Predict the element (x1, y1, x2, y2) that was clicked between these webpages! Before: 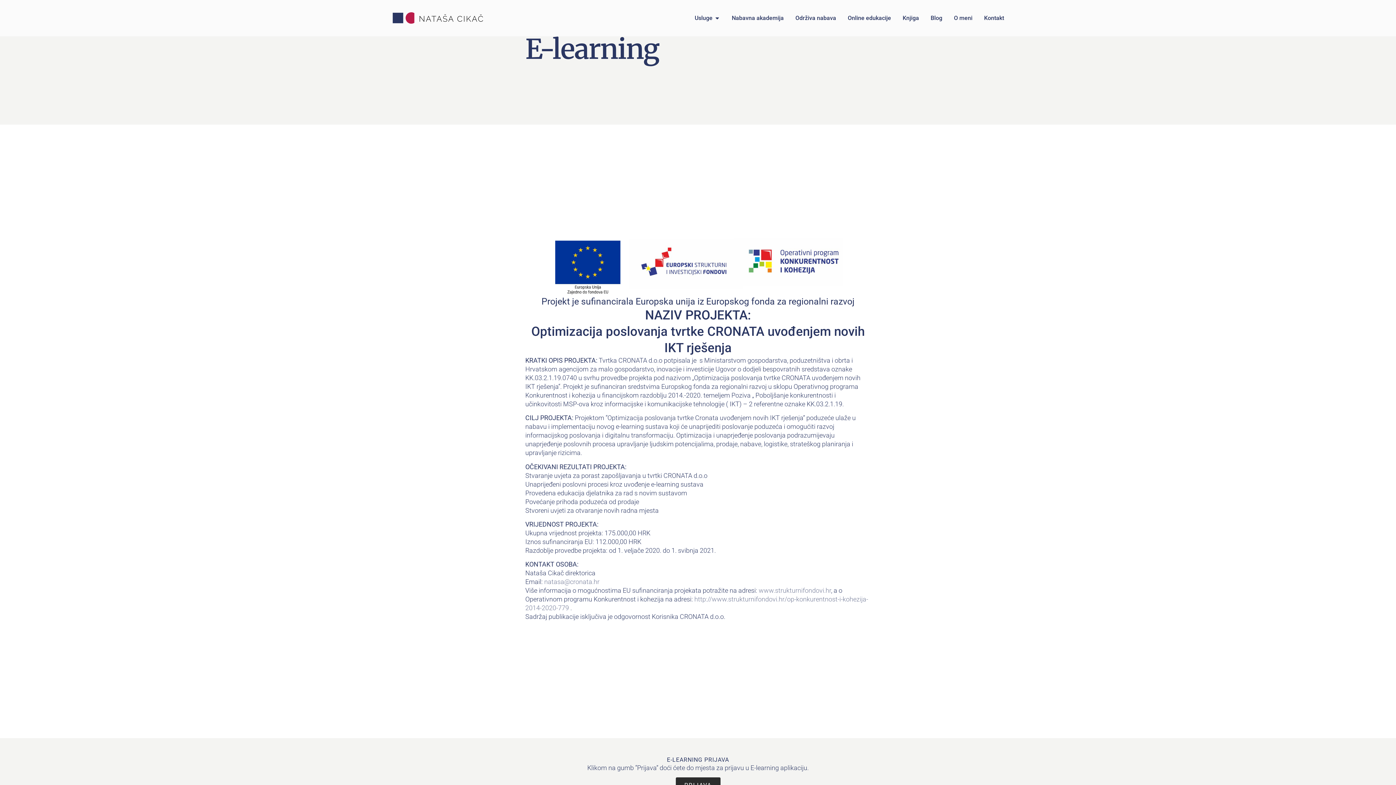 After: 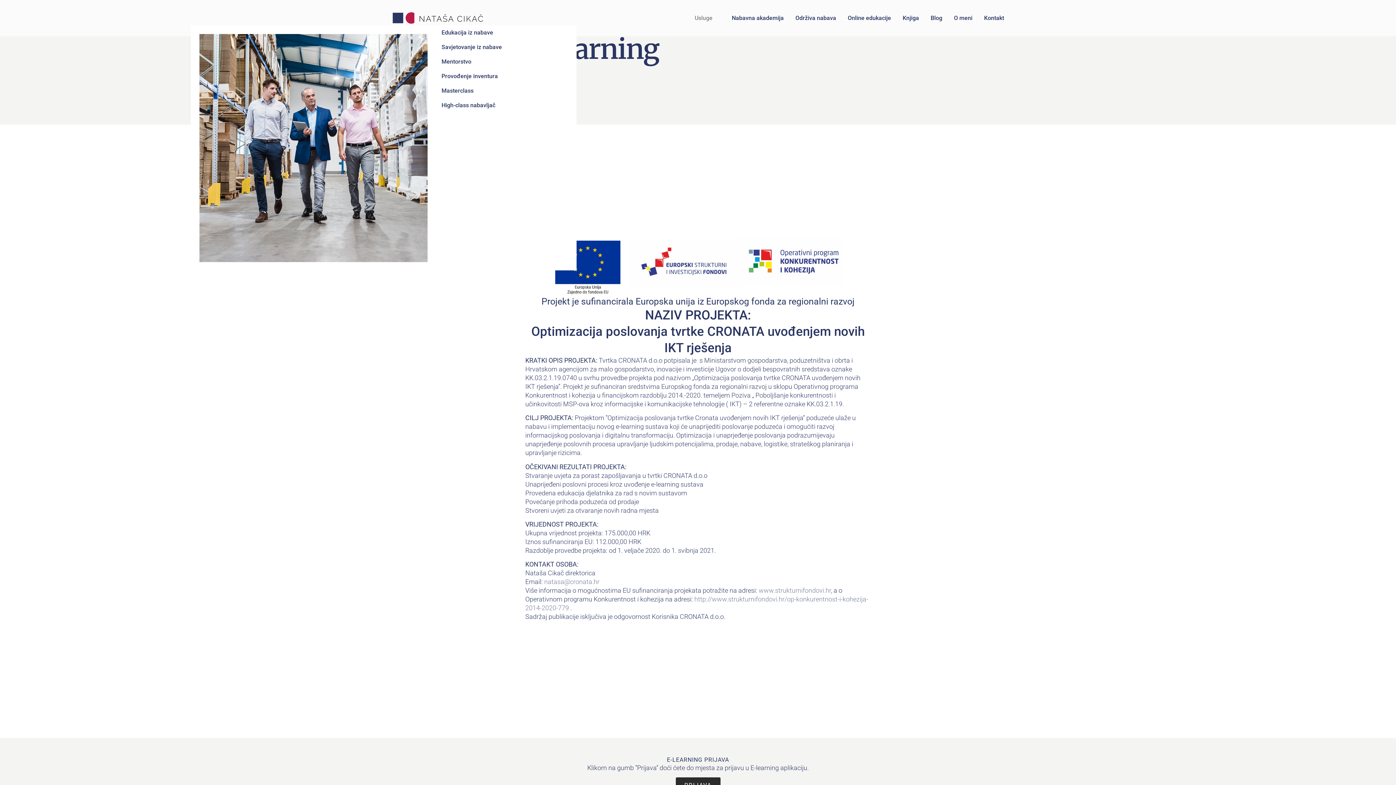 Action: label: Open Usluge bbox: (714, 13, 720, 22)